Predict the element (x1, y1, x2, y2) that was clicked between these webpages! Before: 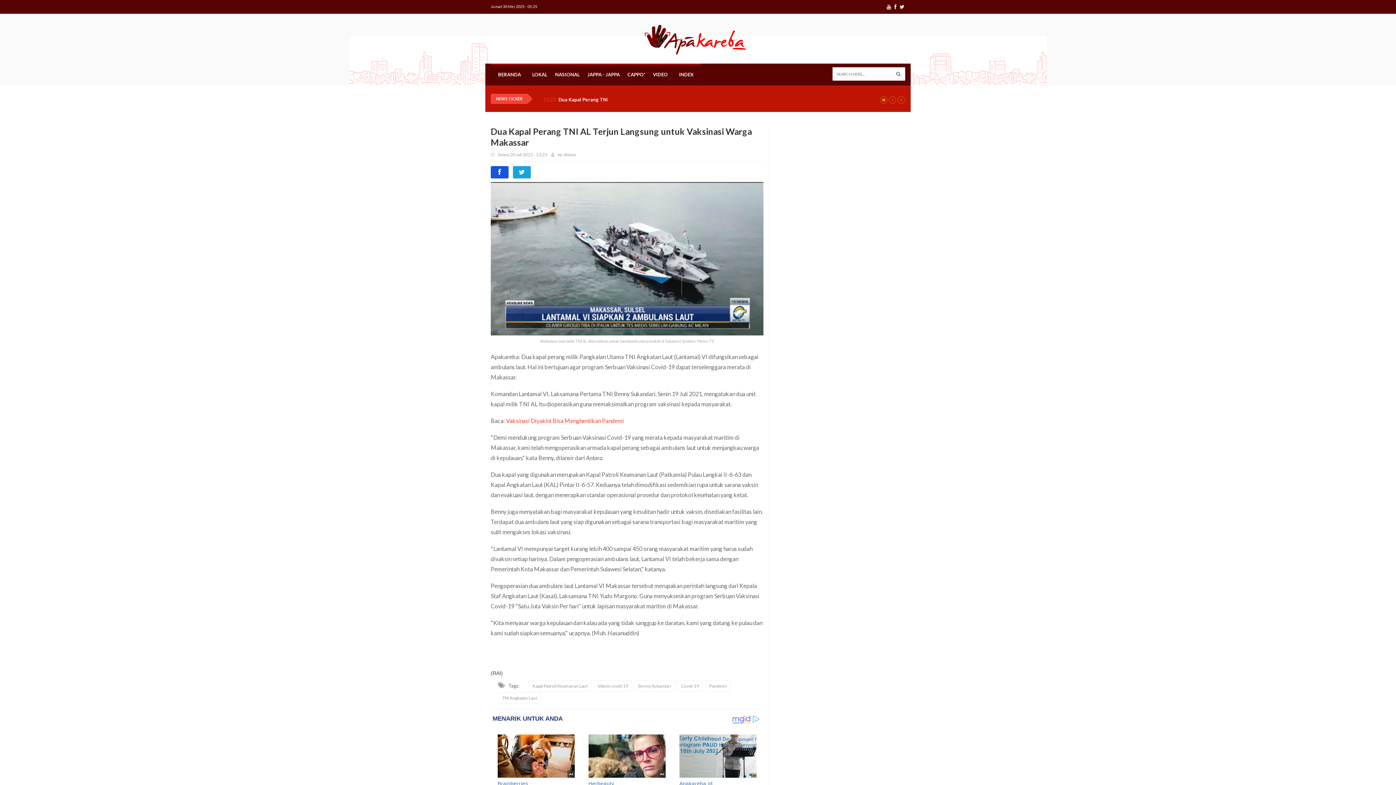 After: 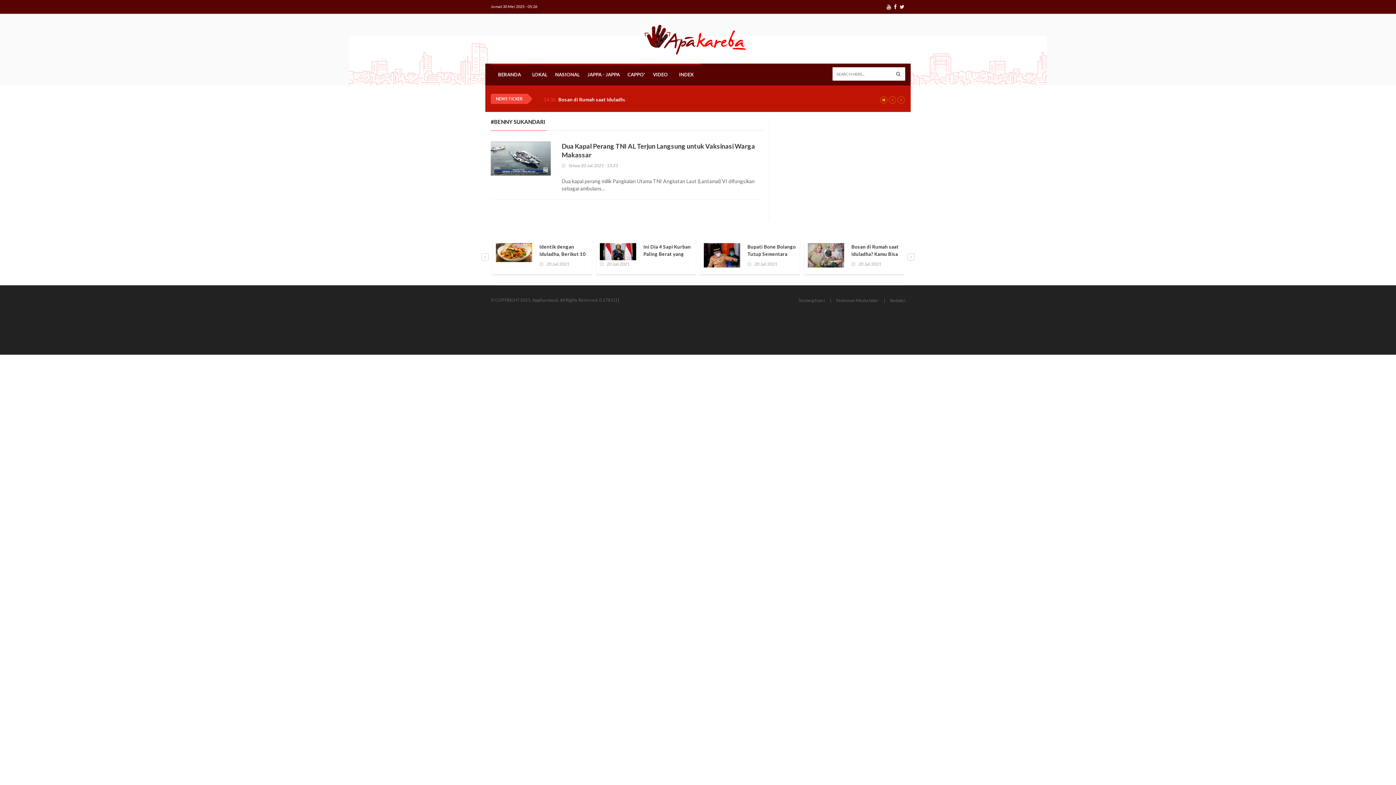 Action: bbox: (634, 680, 675, 691) label: Benny Sukandari